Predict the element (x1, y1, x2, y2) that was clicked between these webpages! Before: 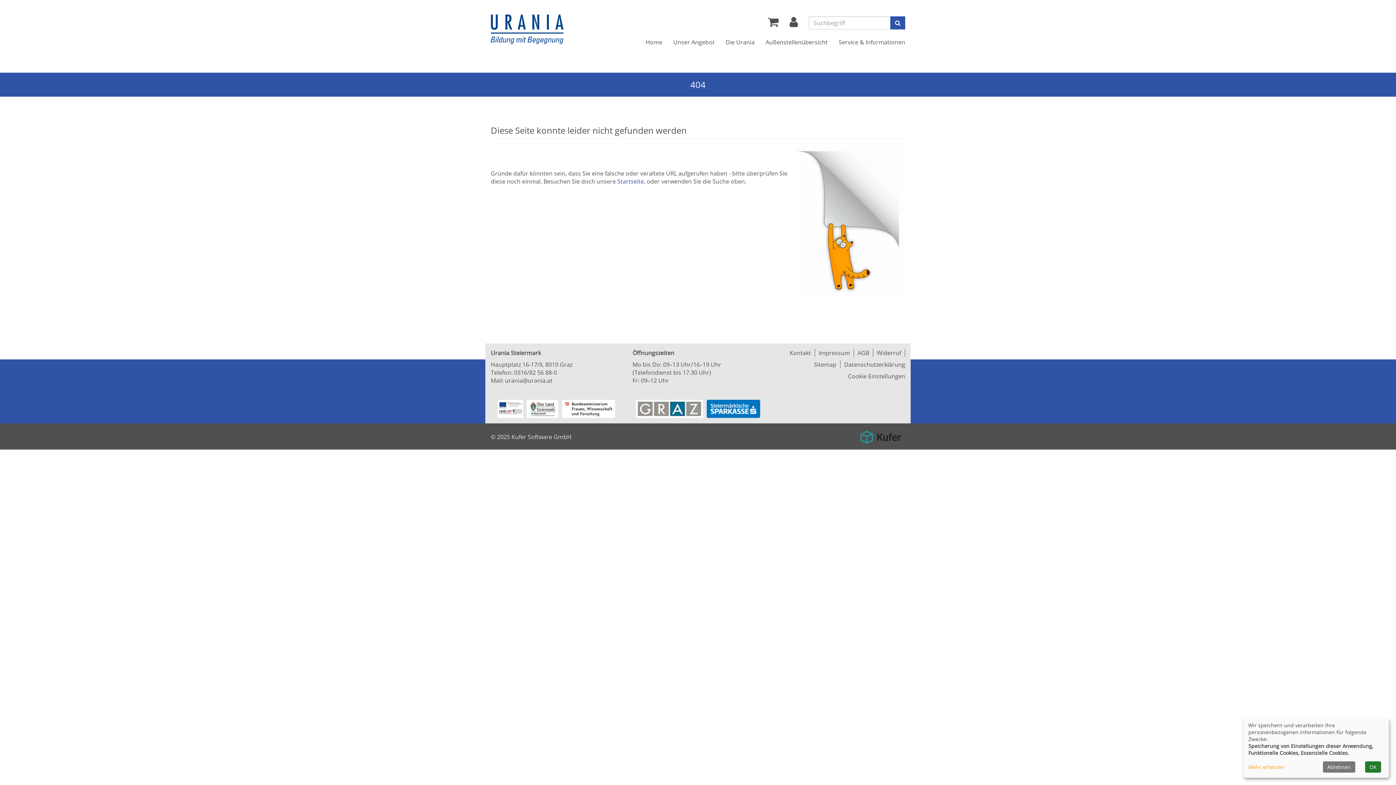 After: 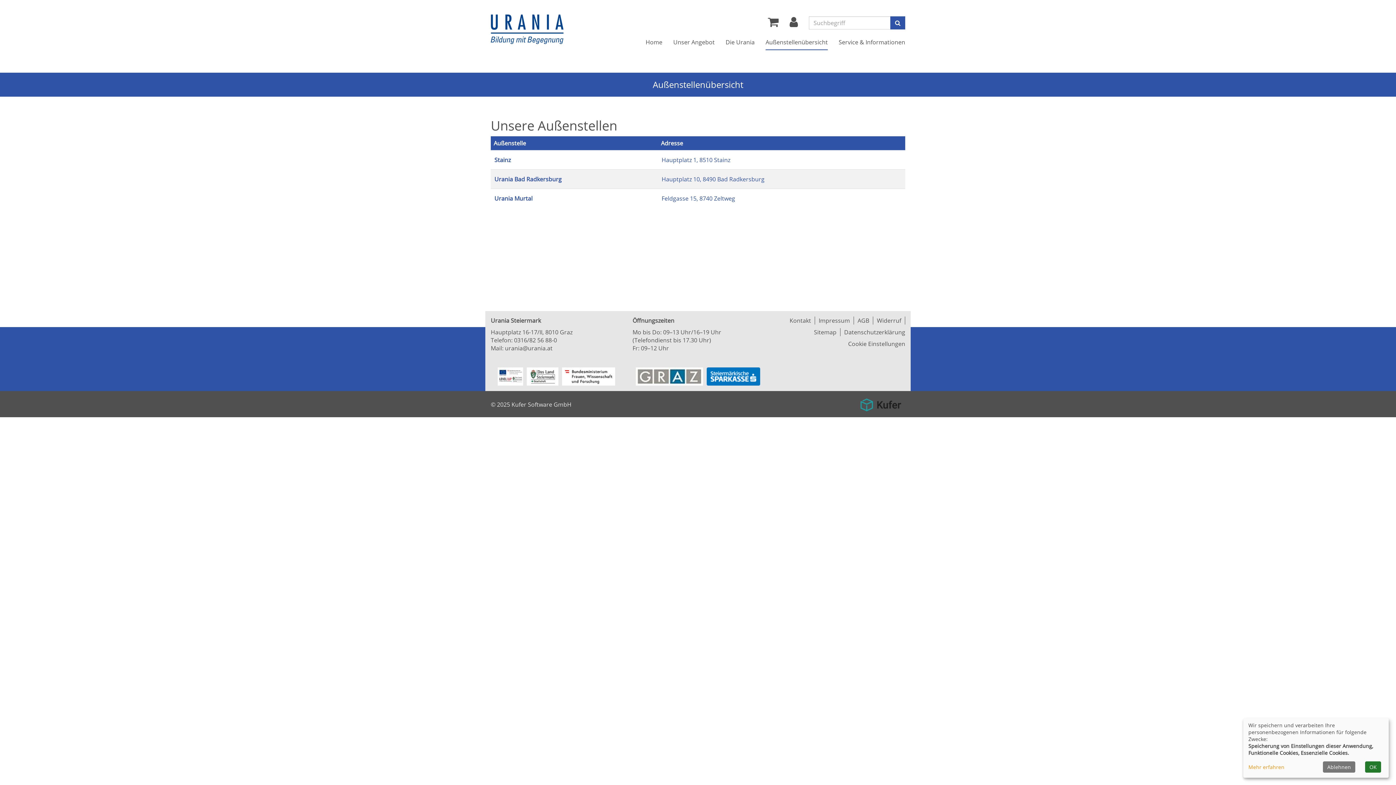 Action: bbox: (760, 33, 833, 51) label: Außenstellenübersicht